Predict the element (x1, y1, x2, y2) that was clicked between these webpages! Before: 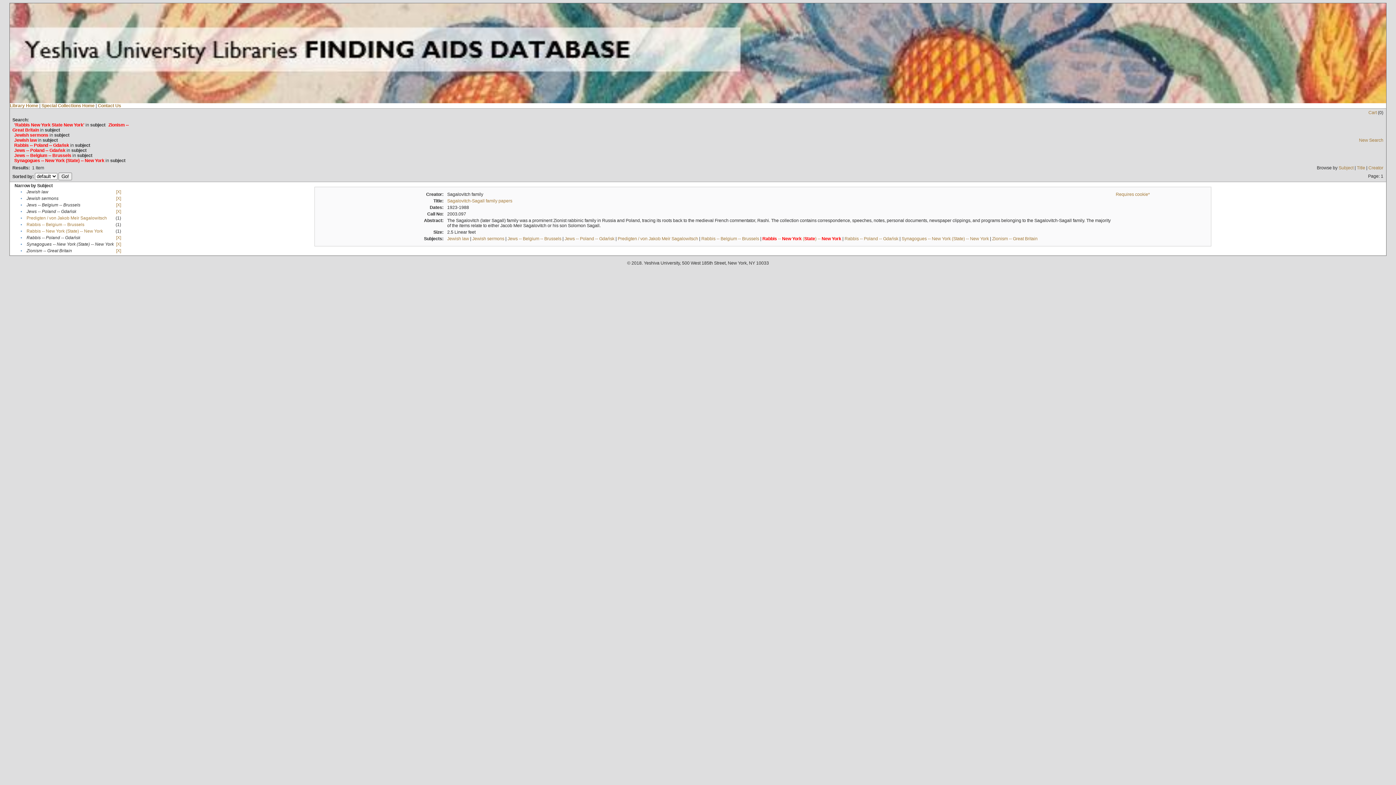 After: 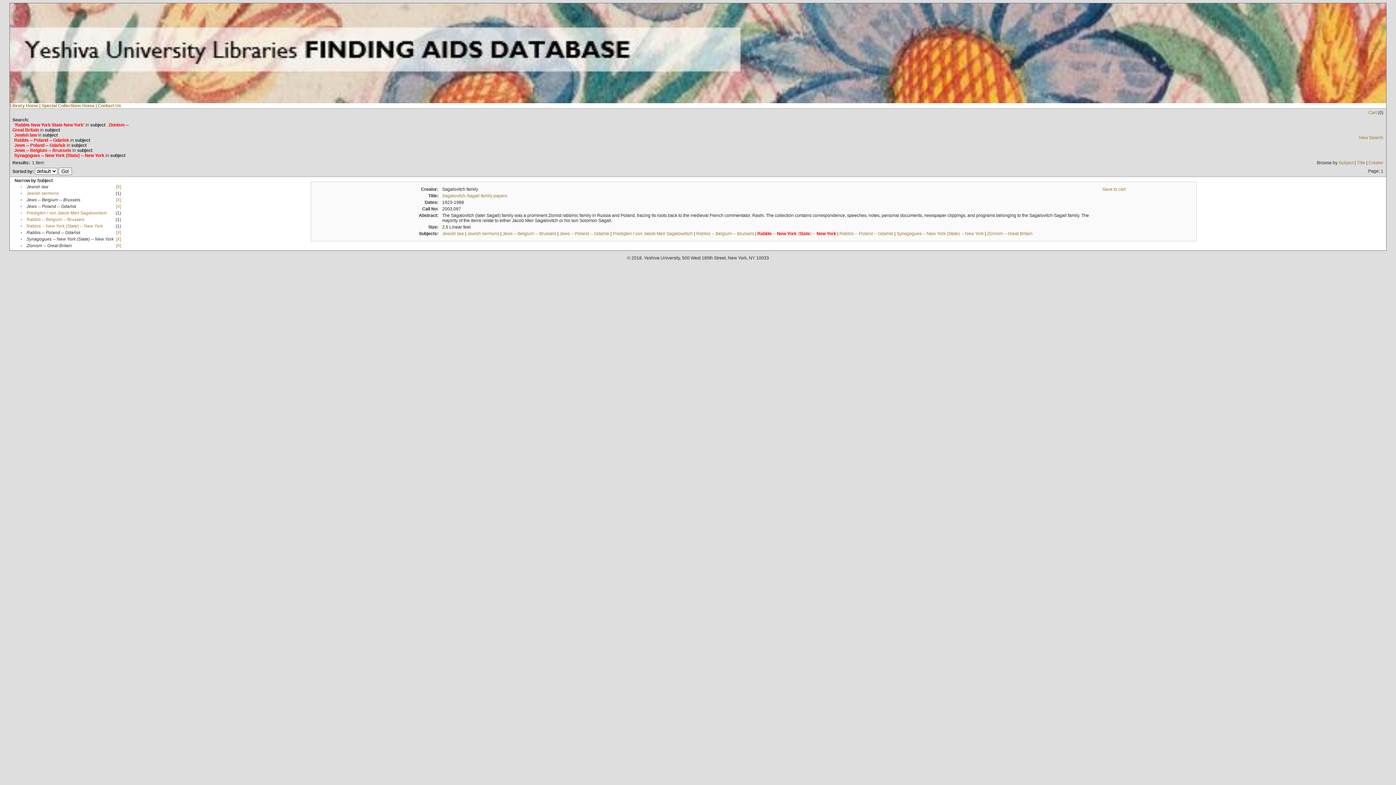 Action: label: [X] bbox: (116, 196, 121, 201)